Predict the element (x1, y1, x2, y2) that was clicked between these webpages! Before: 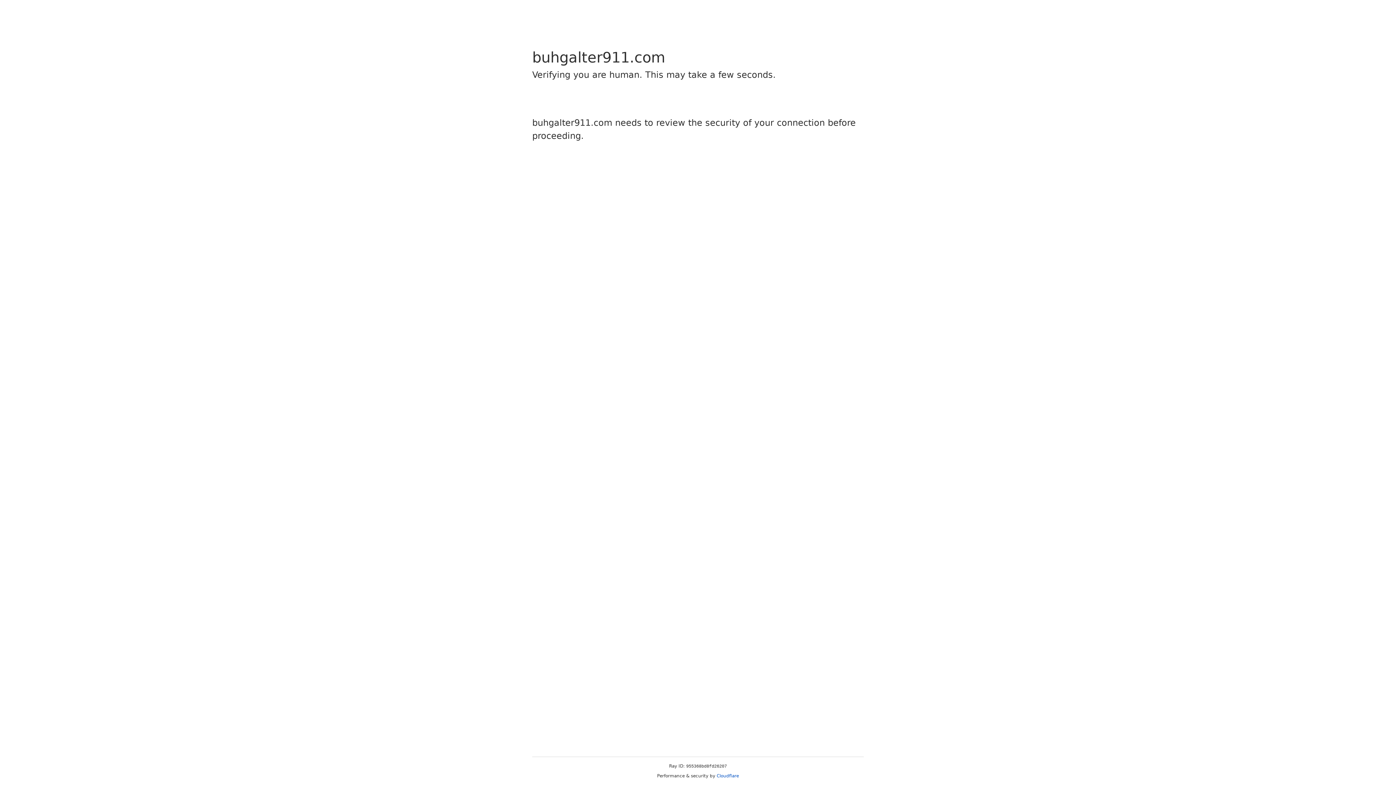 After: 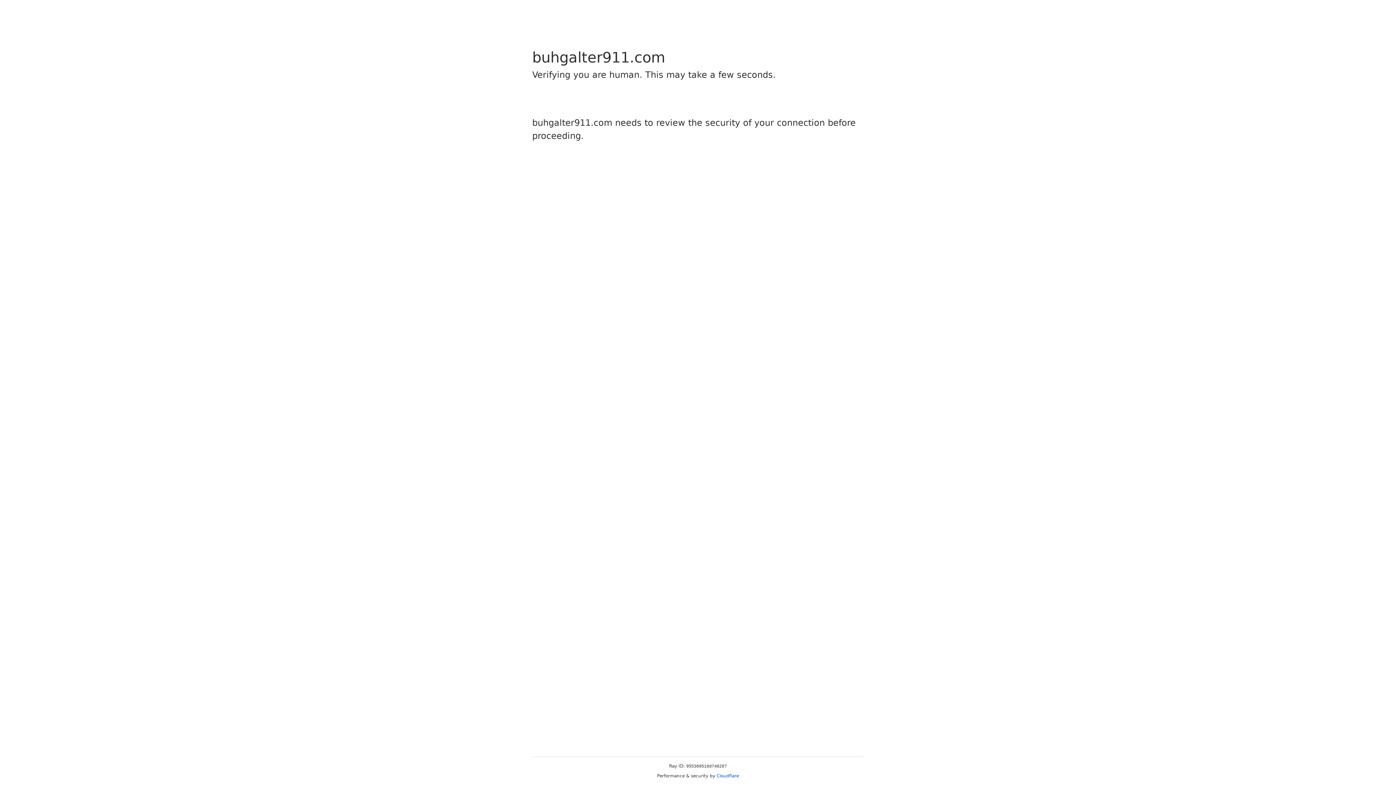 Action: label: Cloudflare bbox: (716, 773, 739, 778)